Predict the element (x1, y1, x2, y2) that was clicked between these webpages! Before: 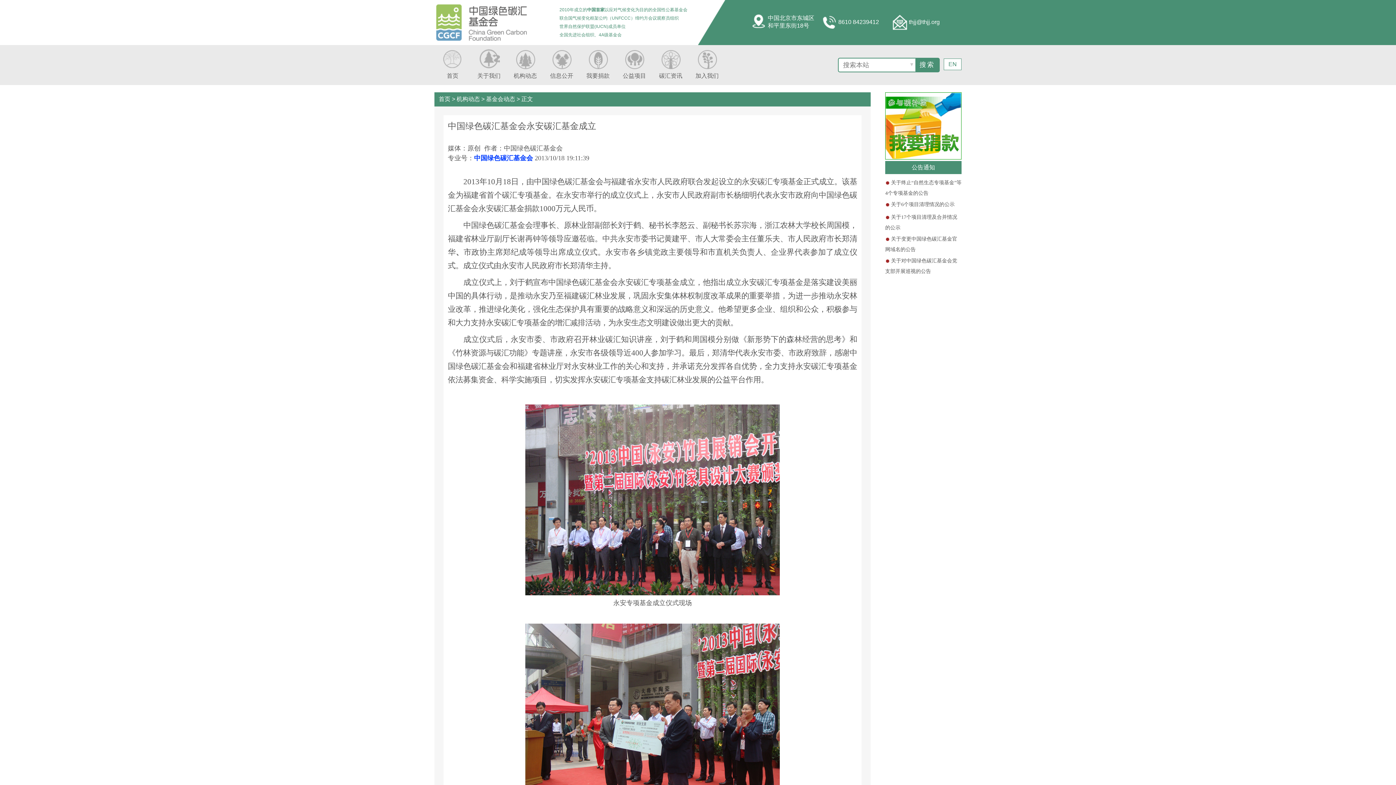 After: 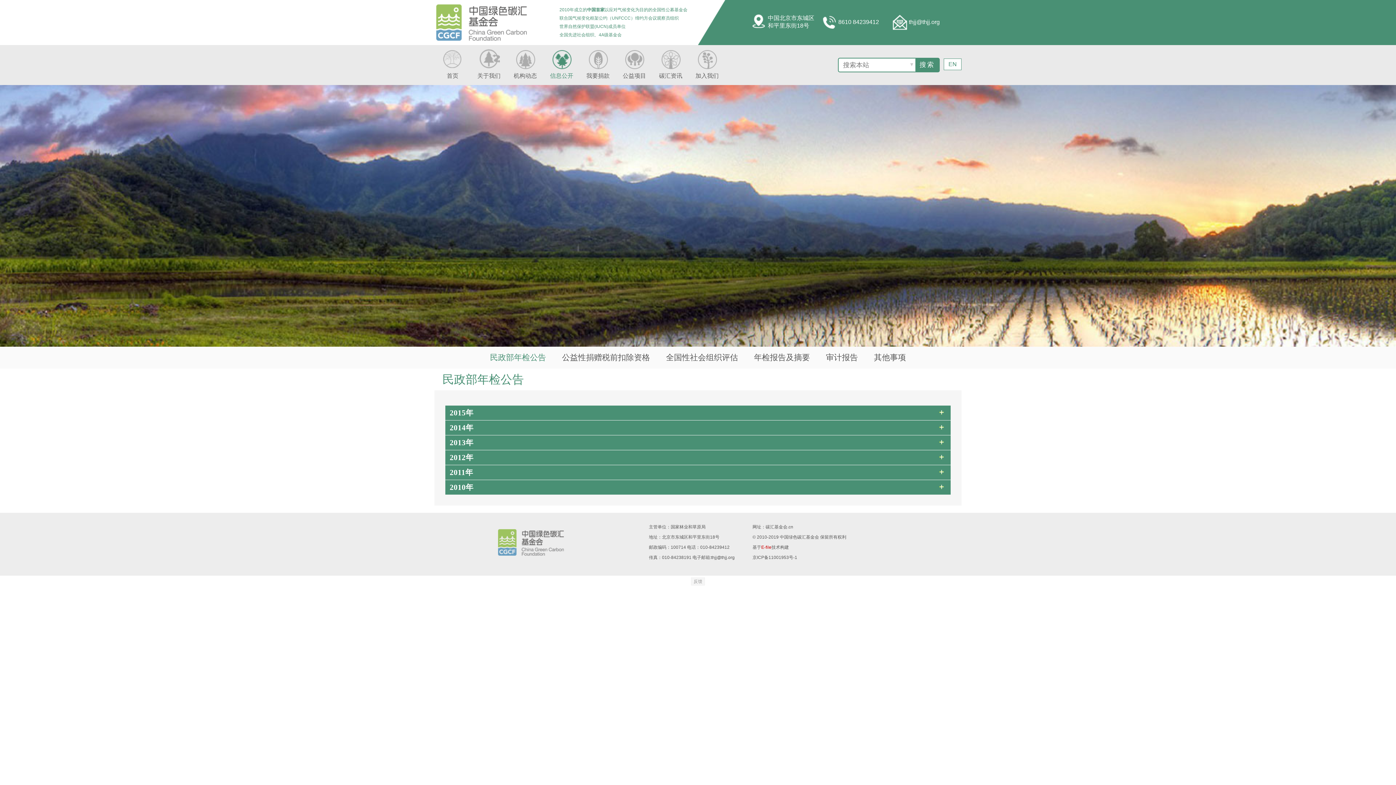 Action: label: 信息公开 bbox: (543, 48, 580, 81)